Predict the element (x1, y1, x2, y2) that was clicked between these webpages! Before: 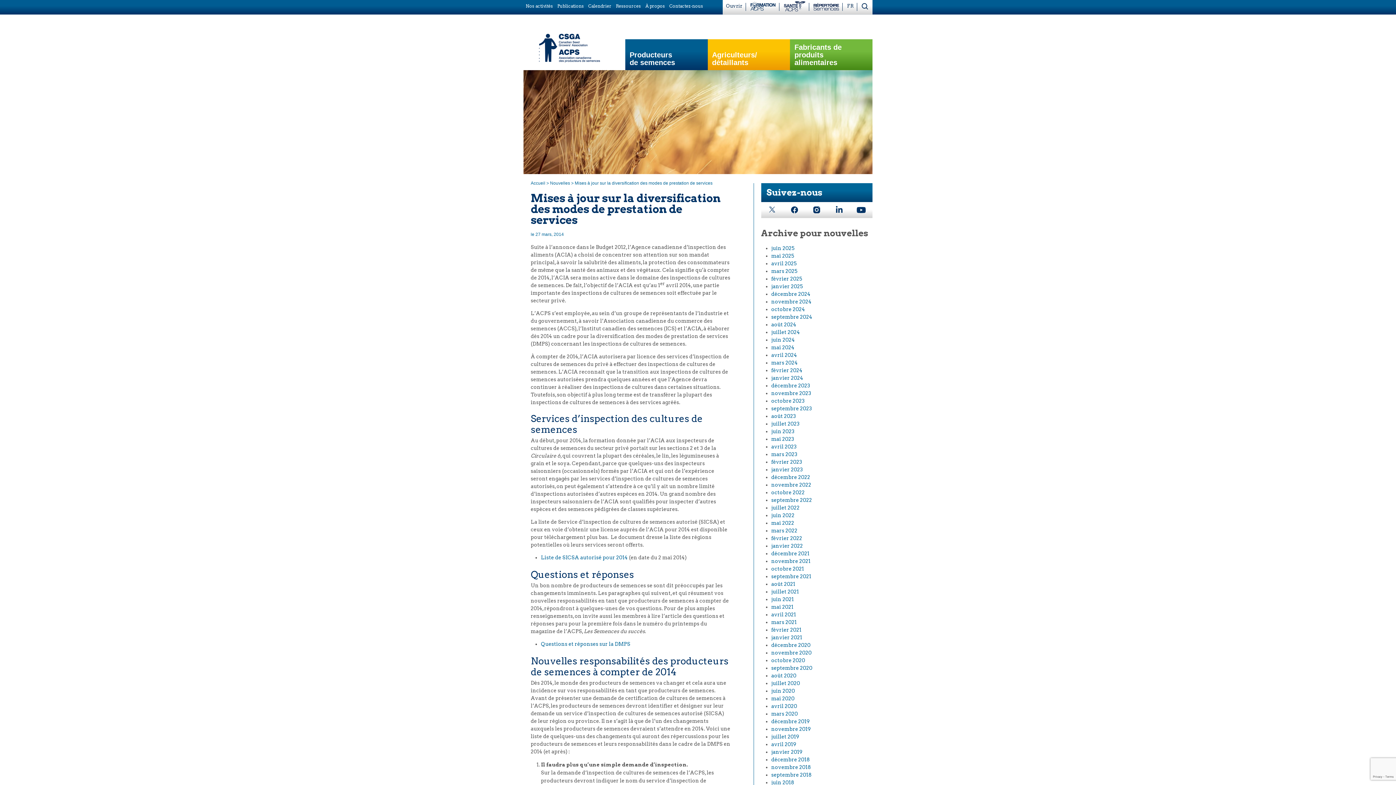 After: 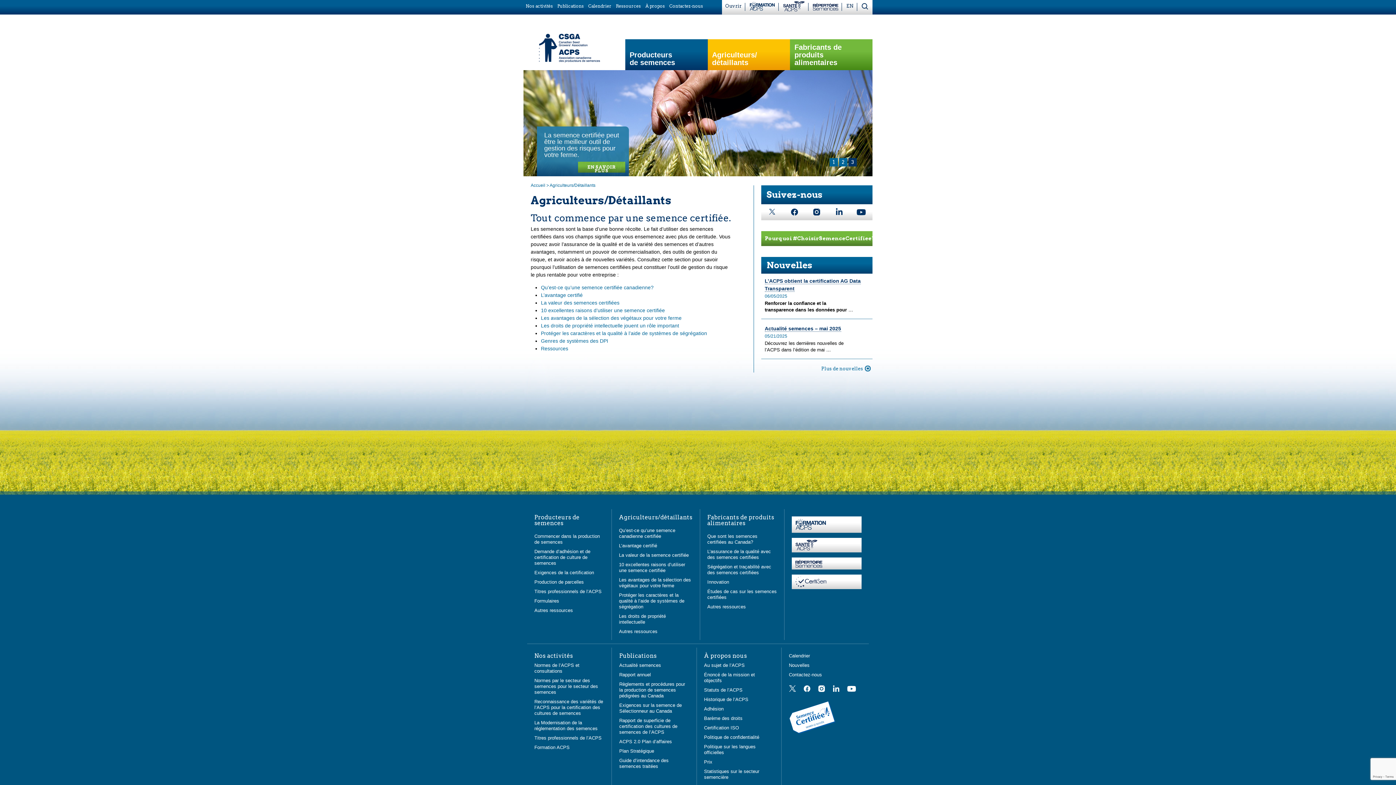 Action: bbox: (712, 51, 757, 66) label: Agriculteurs/
détaillants